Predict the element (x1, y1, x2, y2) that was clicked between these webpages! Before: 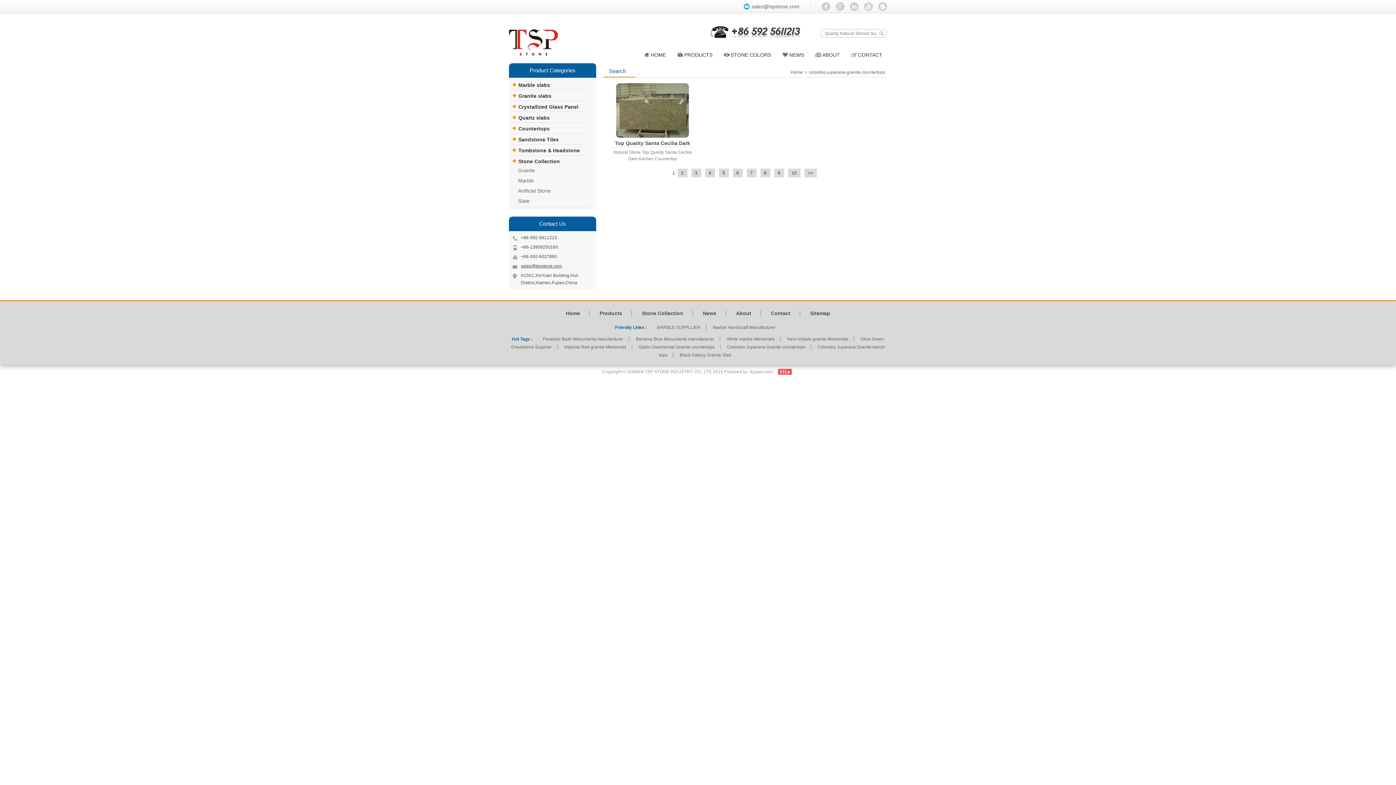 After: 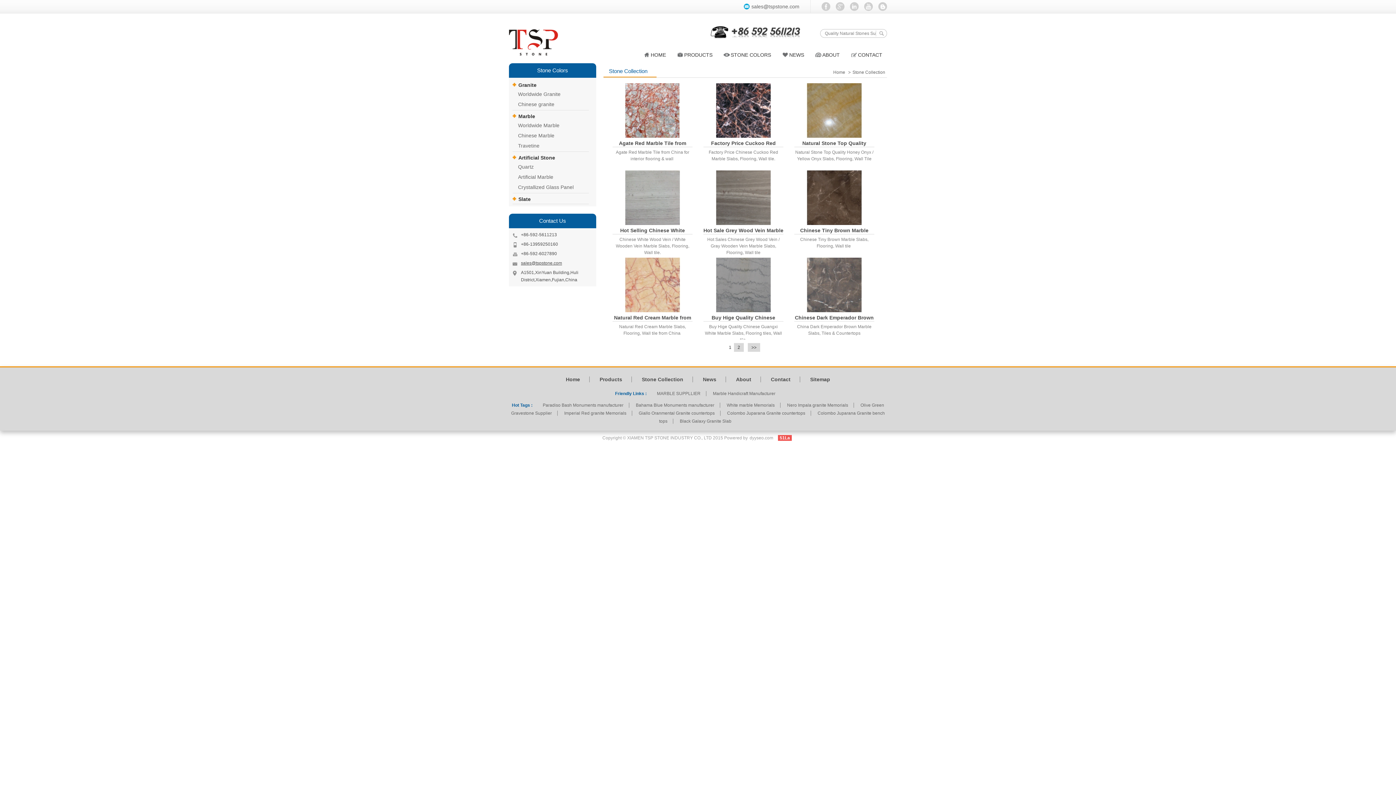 Action: bbox: (632, 310, 692, 316) label: Stone Collection